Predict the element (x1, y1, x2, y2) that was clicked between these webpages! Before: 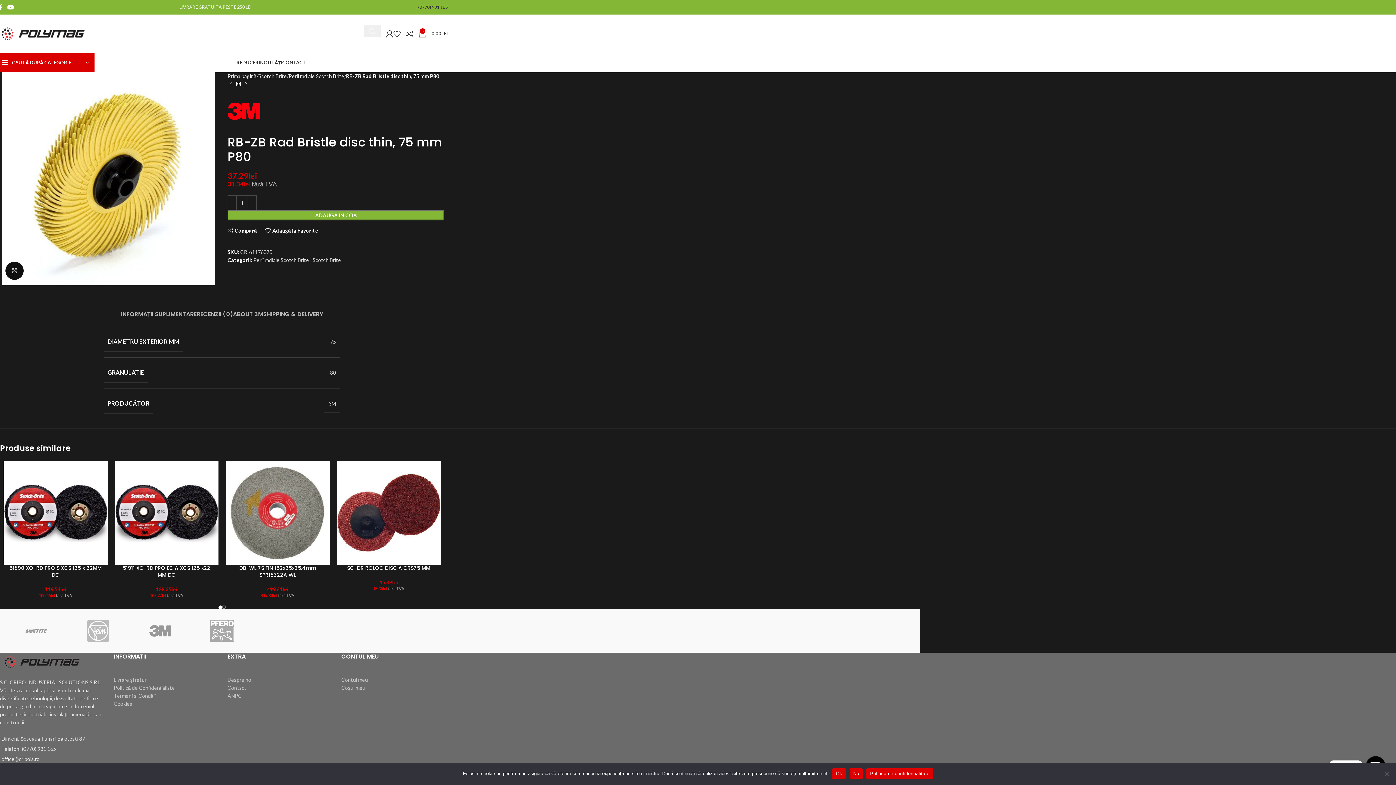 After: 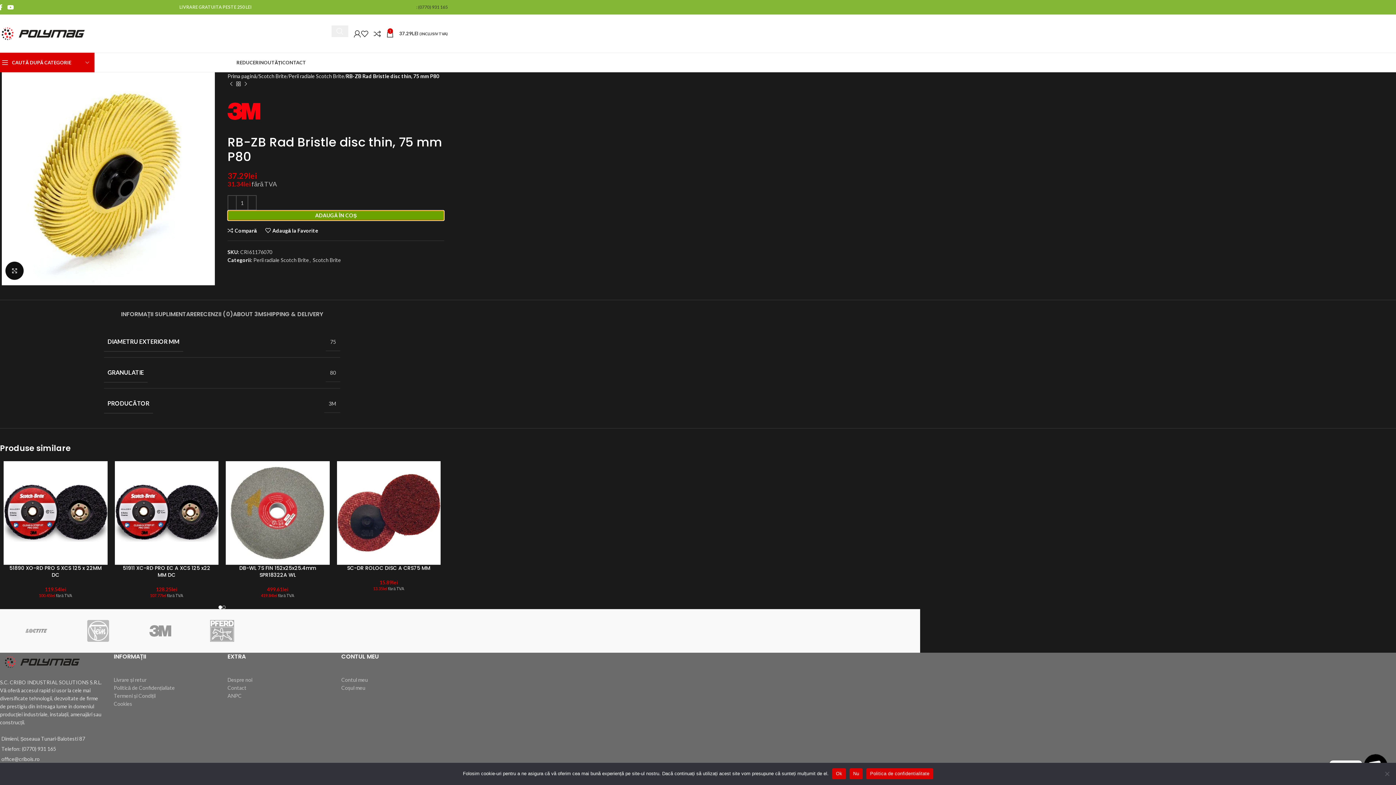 Action: label: ADAUGĂ ÎN COȘ bbox: (227, 210, 444, 220)